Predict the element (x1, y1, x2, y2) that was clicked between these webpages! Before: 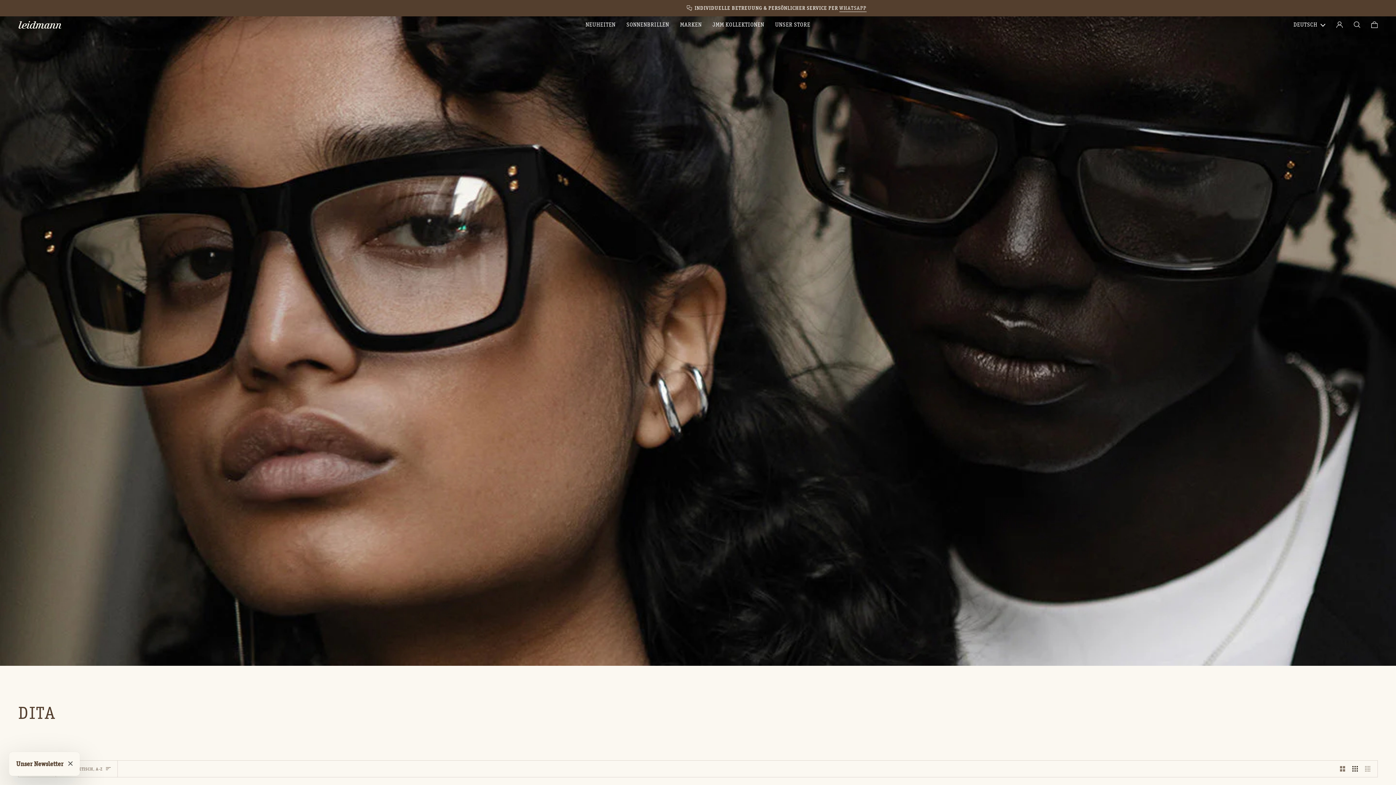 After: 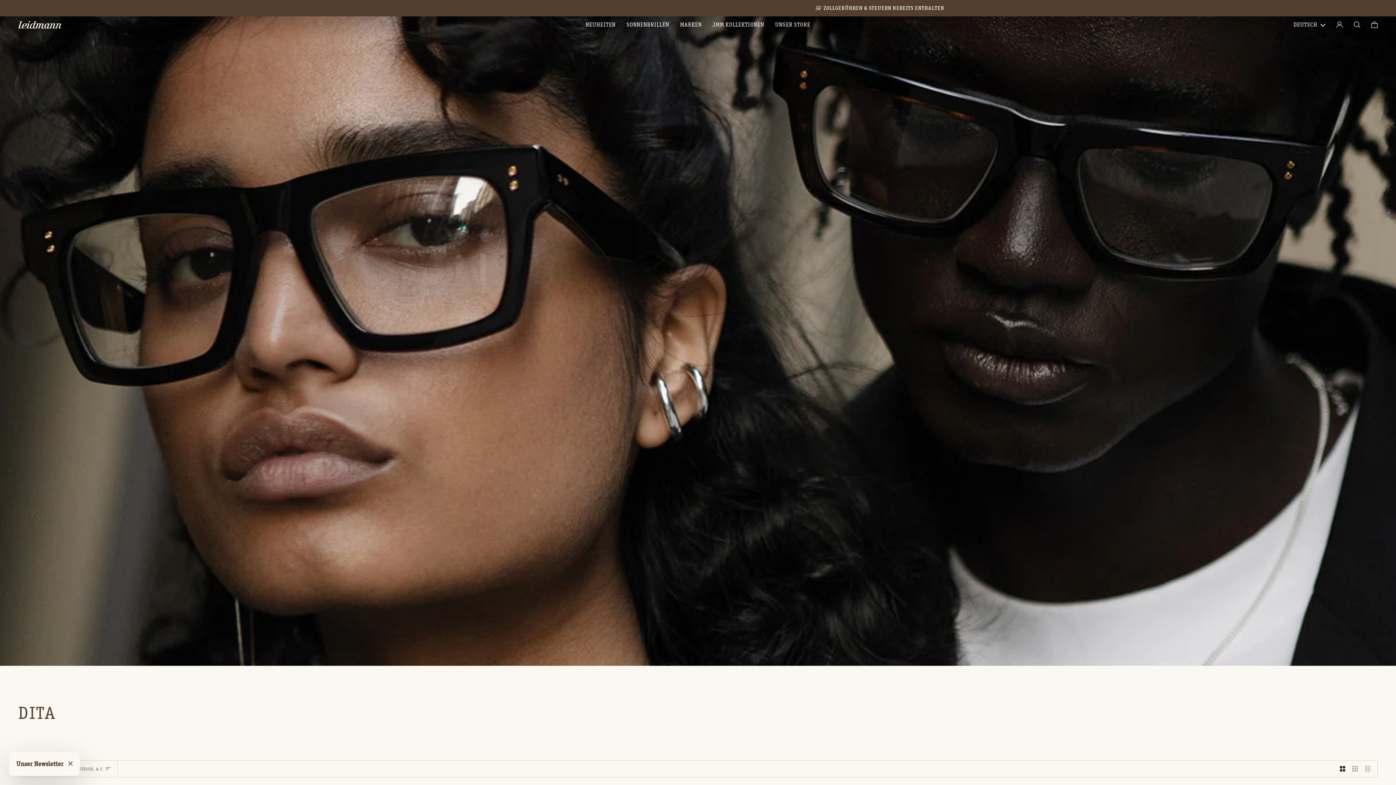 Action: label: 2 artikel pro zeile anzeigen bbox: (1336, 760, 1349, 777)